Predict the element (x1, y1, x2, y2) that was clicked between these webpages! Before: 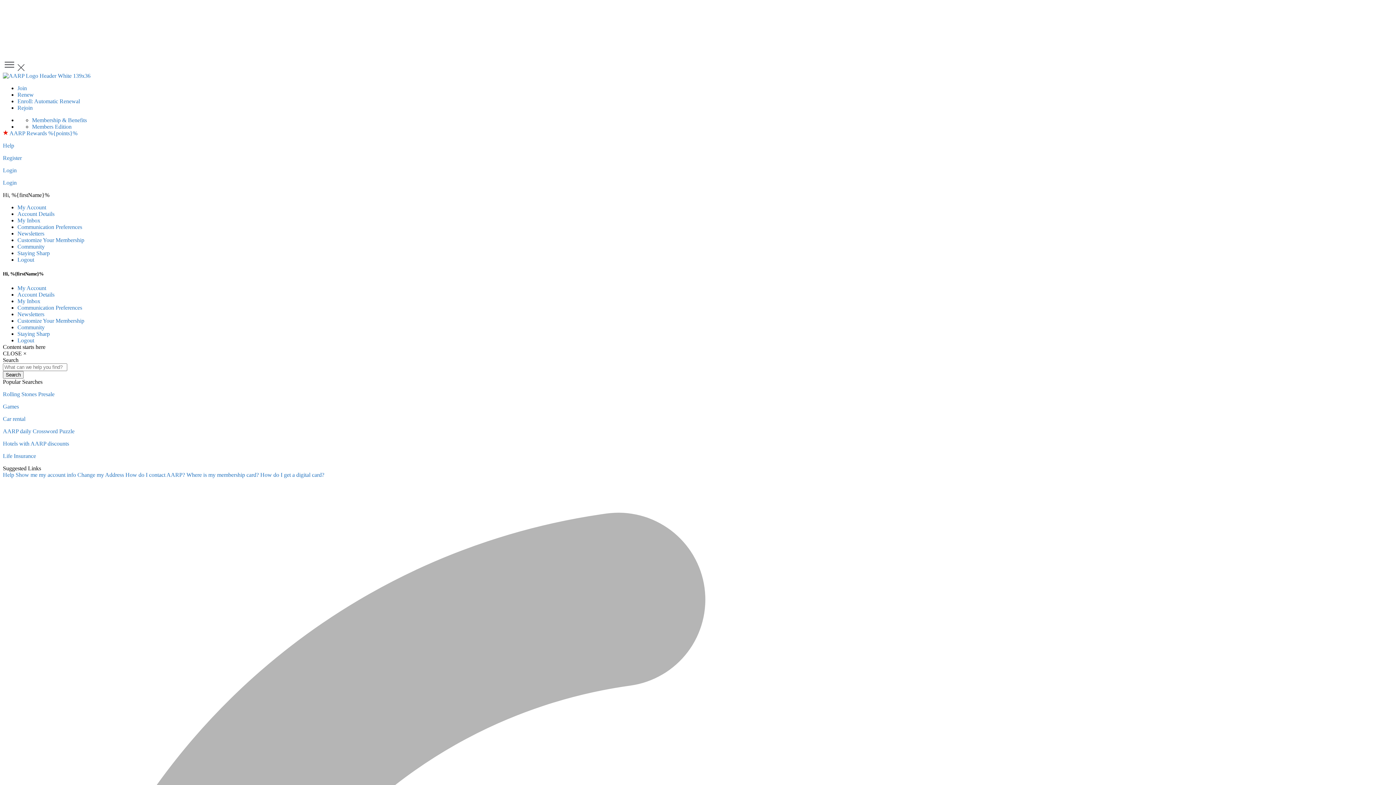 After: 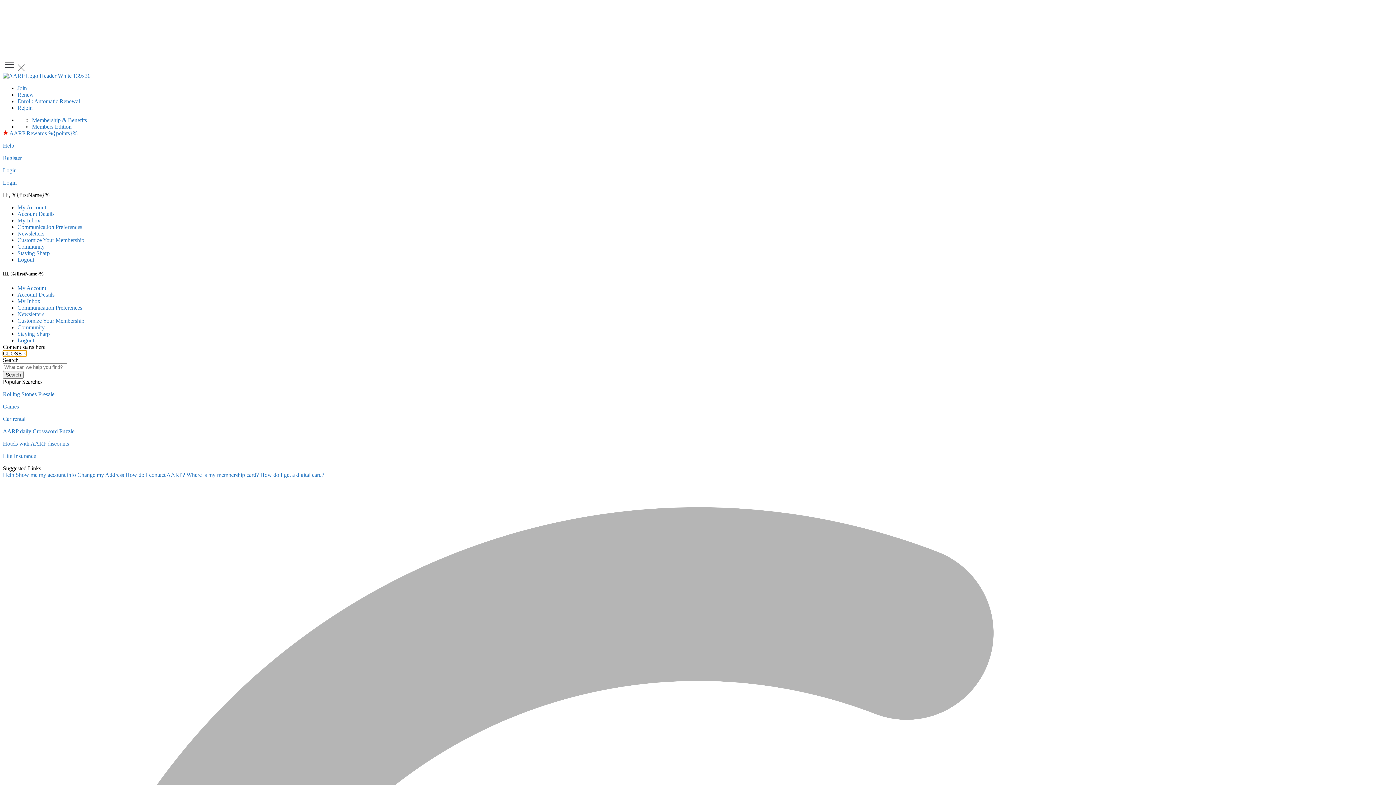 Action: label: Close bbox: (2, 350, 26, 356)